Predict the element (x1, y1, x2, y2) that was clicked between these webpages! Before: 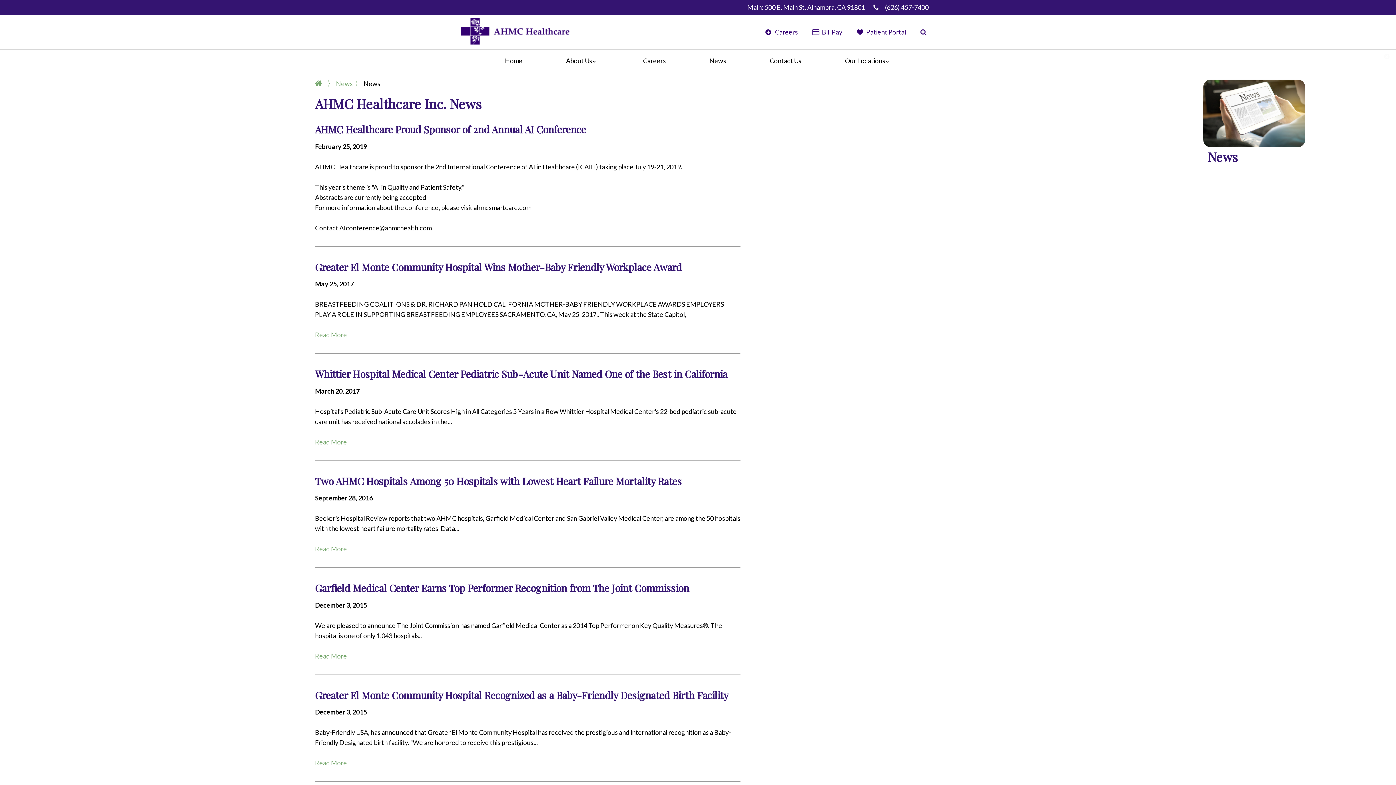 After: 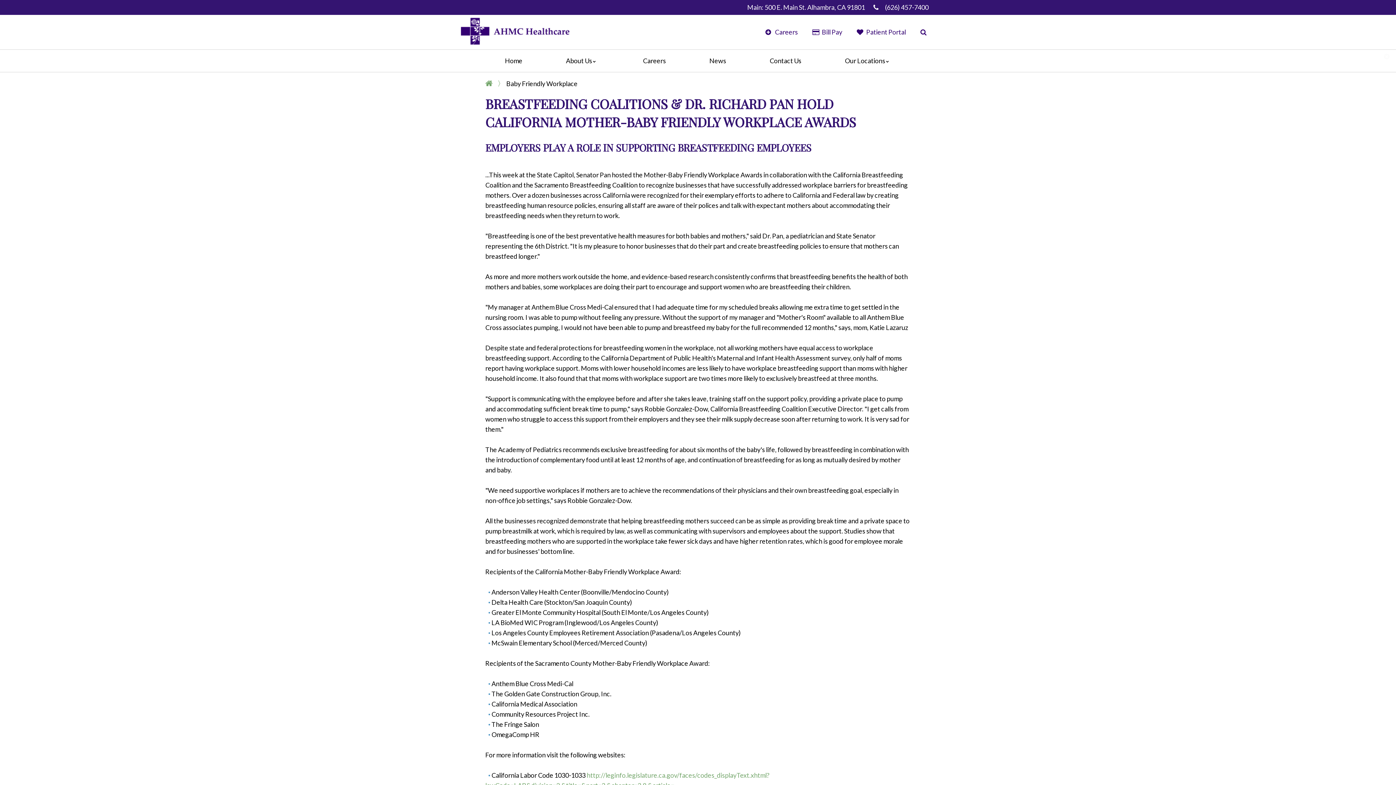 Action: bbox: (315, 330, 347, 338) label: Read More